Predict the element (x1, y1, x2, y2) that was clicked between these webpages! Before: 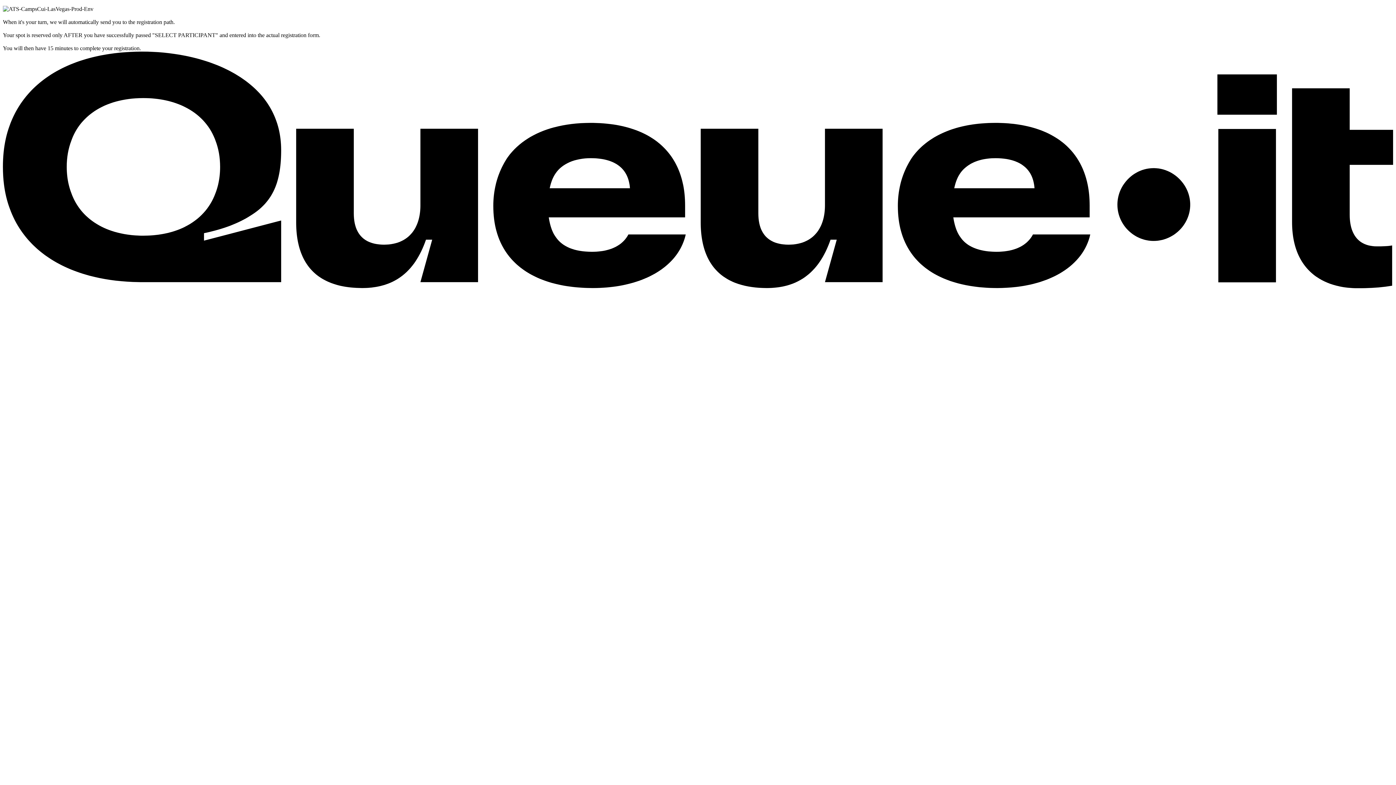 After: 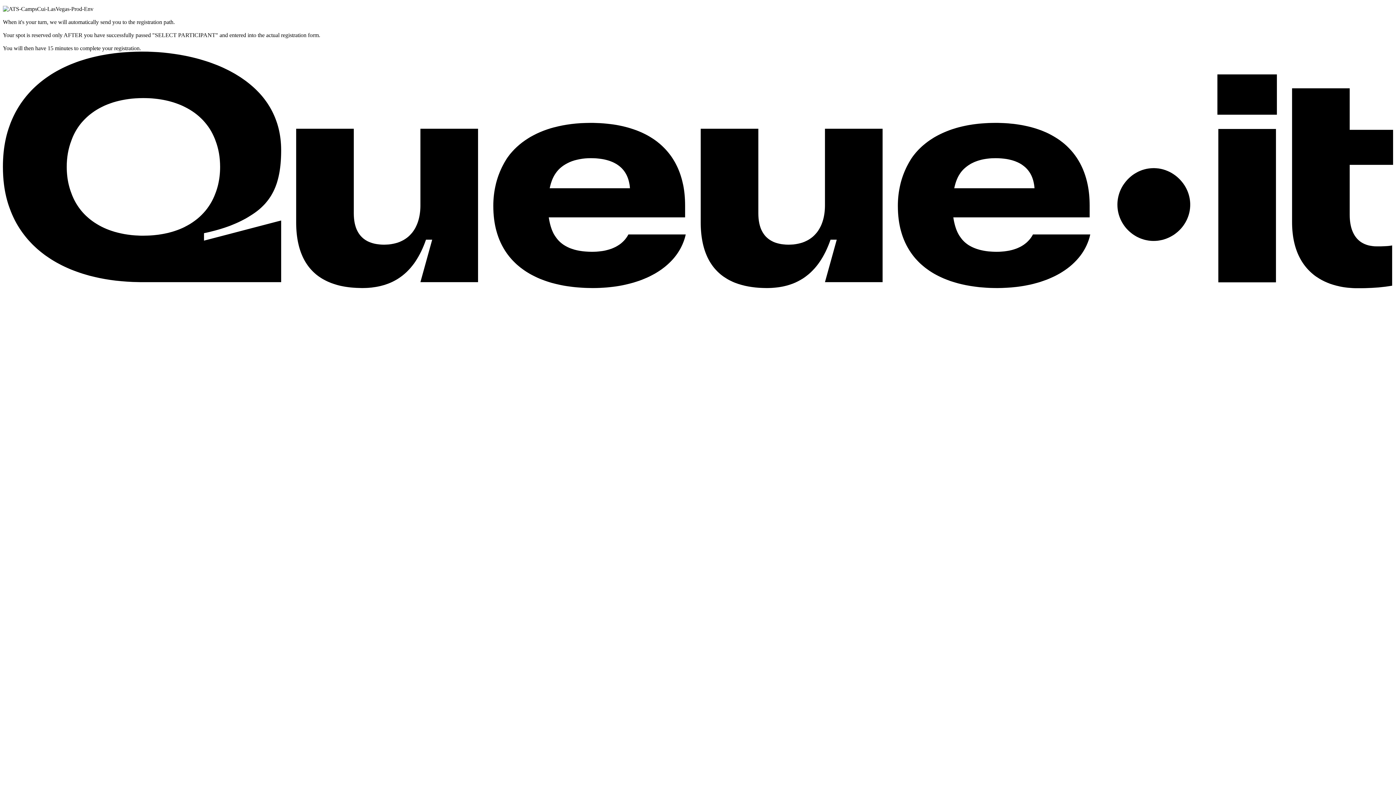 Action: bbox: (2, 283, 1393, 289) label: What is this? Learn what a waiting room is and how it works. Opens in a new tab.